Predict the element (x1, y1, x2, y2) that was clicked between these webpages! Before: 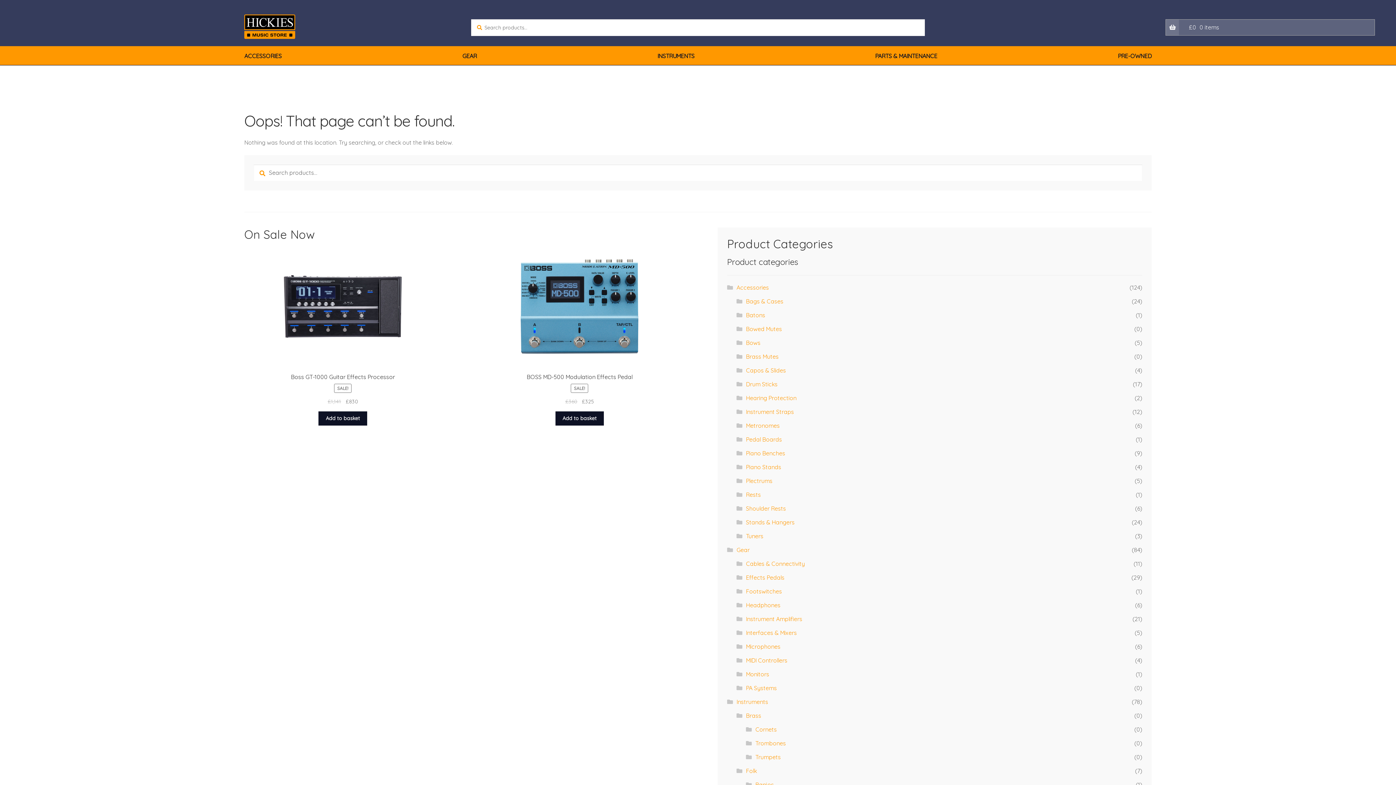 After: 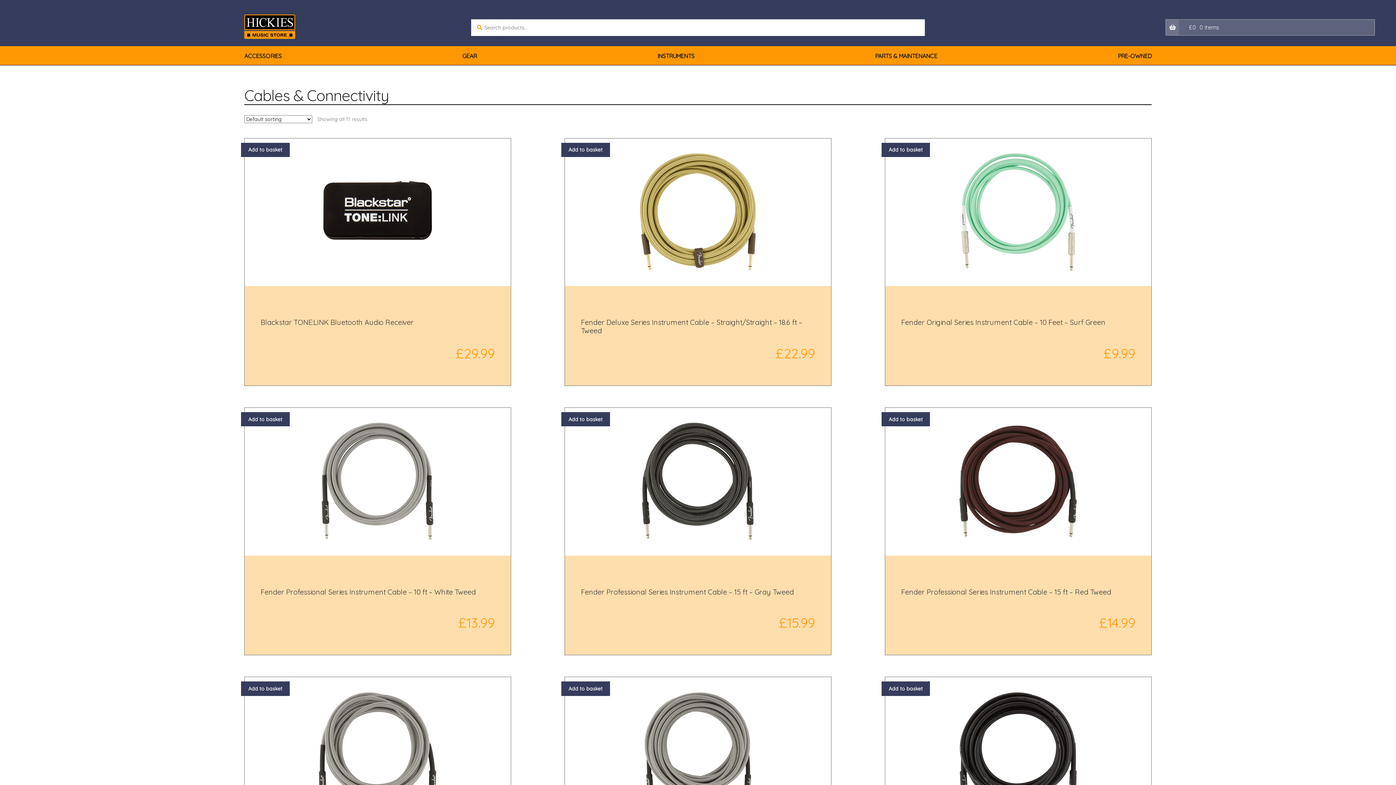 Action: bbox: (746, 560, 805, 567) label: Cables & Connectivity